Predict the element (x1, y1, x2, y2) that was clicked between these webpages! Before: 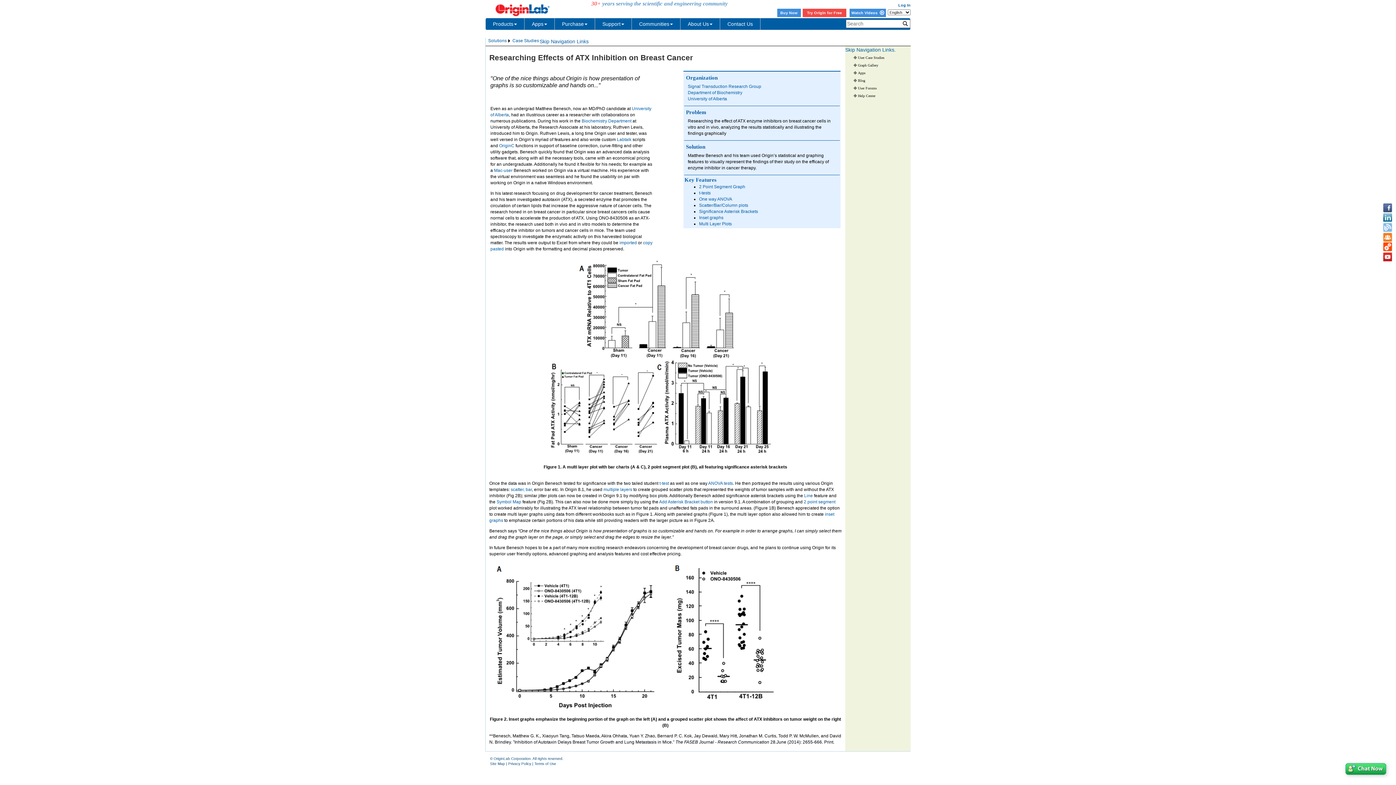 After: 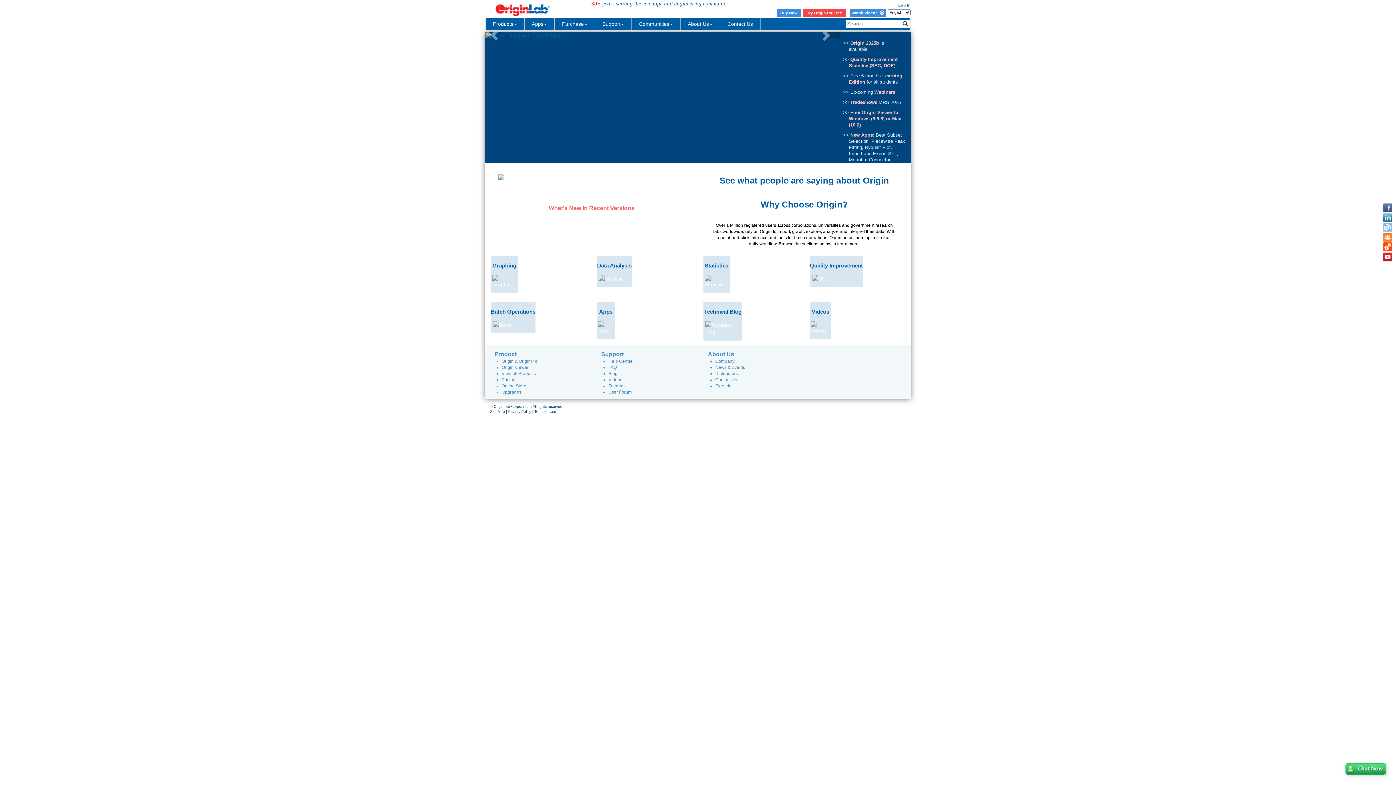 Action: bbox: (485, 5, 552, 11) label:  